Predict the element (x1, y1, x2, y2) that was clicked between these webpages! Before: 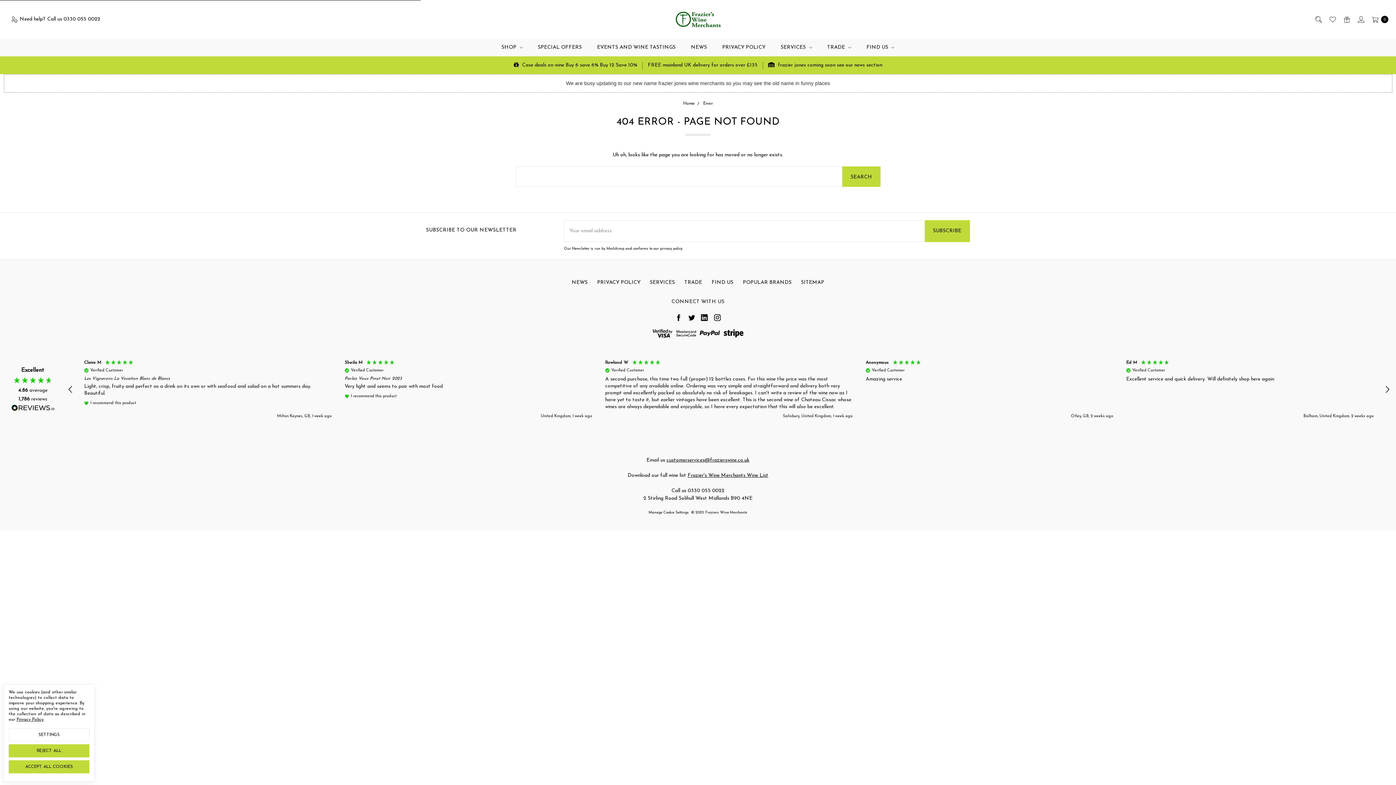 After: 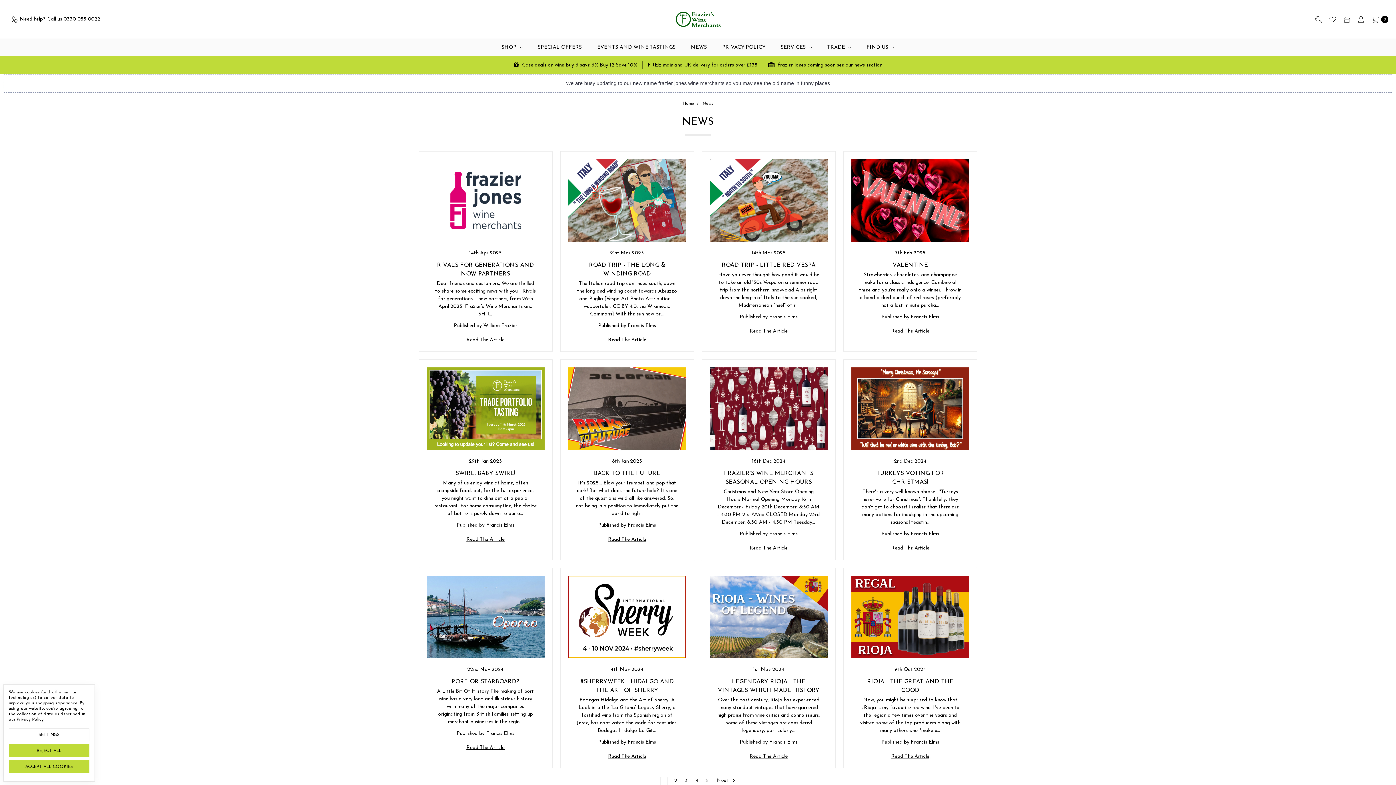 Action: bbox: (567, 274, 591, 290) label: NEWS